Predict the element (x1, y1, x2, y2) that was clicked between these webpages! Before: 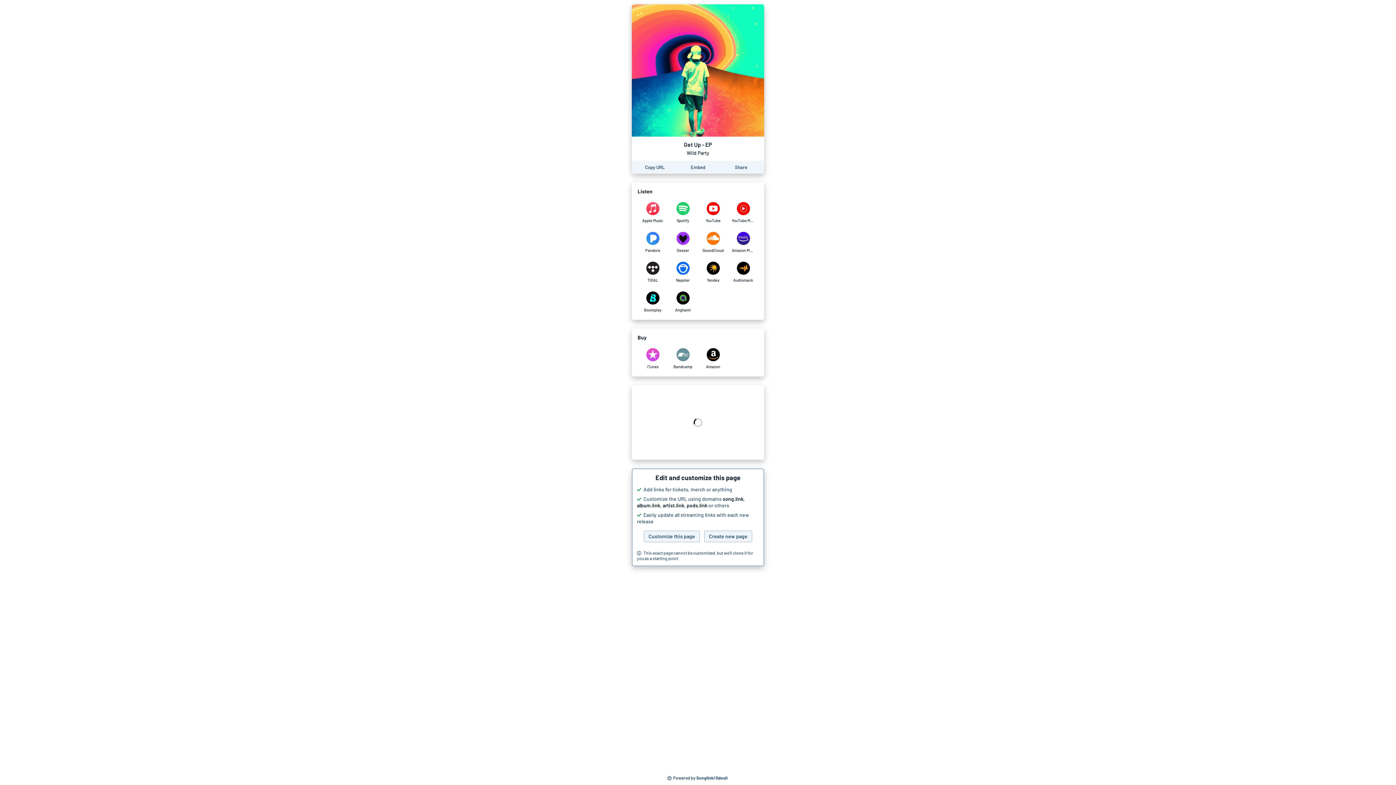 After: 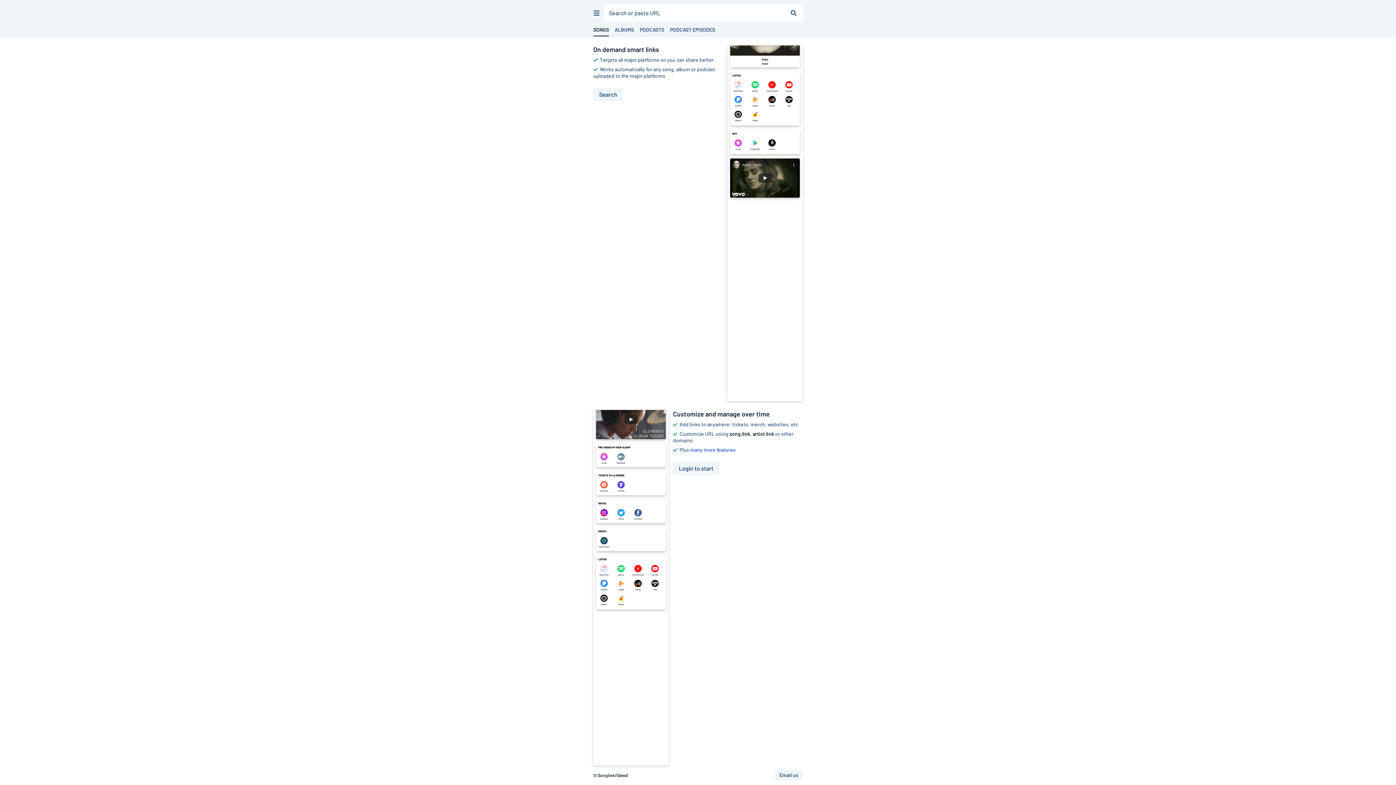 Action: label: Search for other songs, albums or podcasts to share bbox: (667, 775, 727, 781)